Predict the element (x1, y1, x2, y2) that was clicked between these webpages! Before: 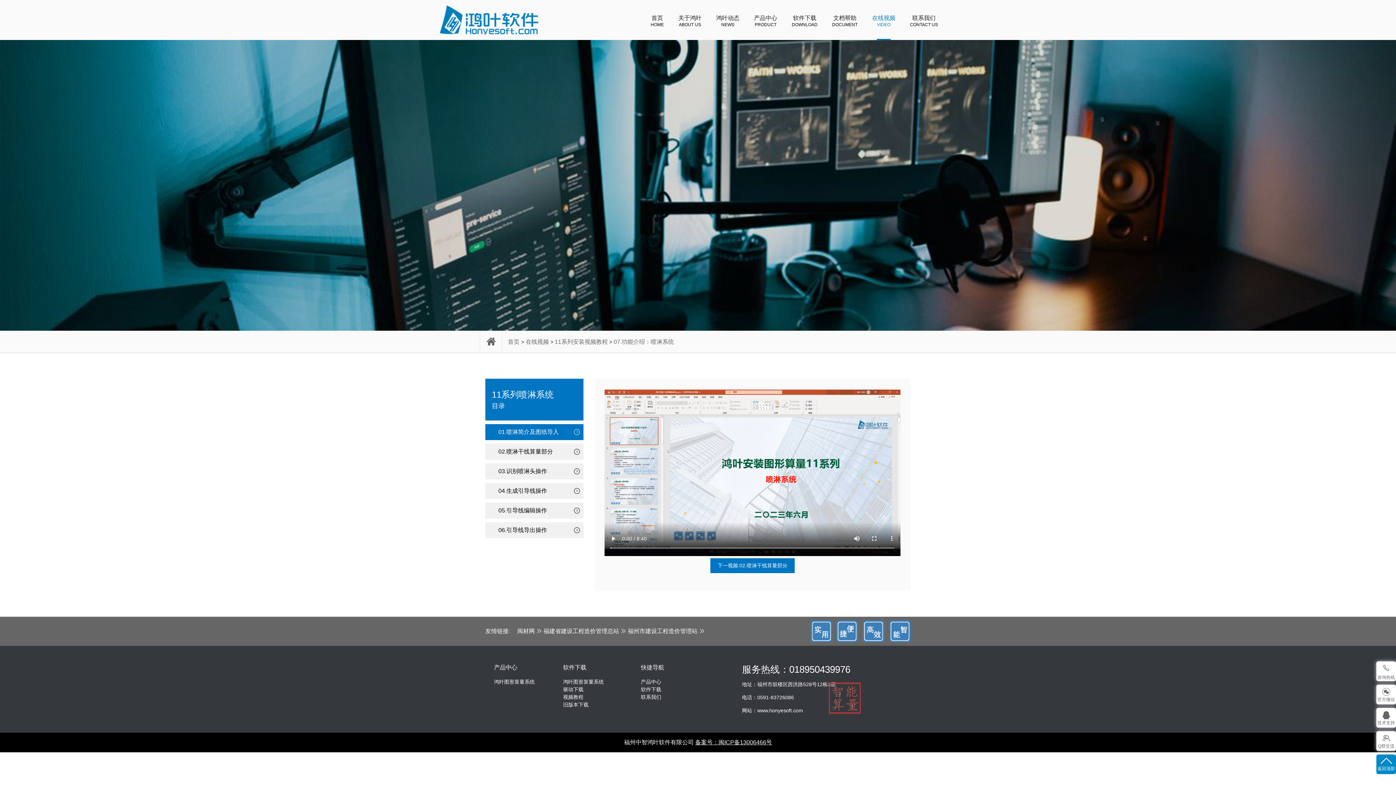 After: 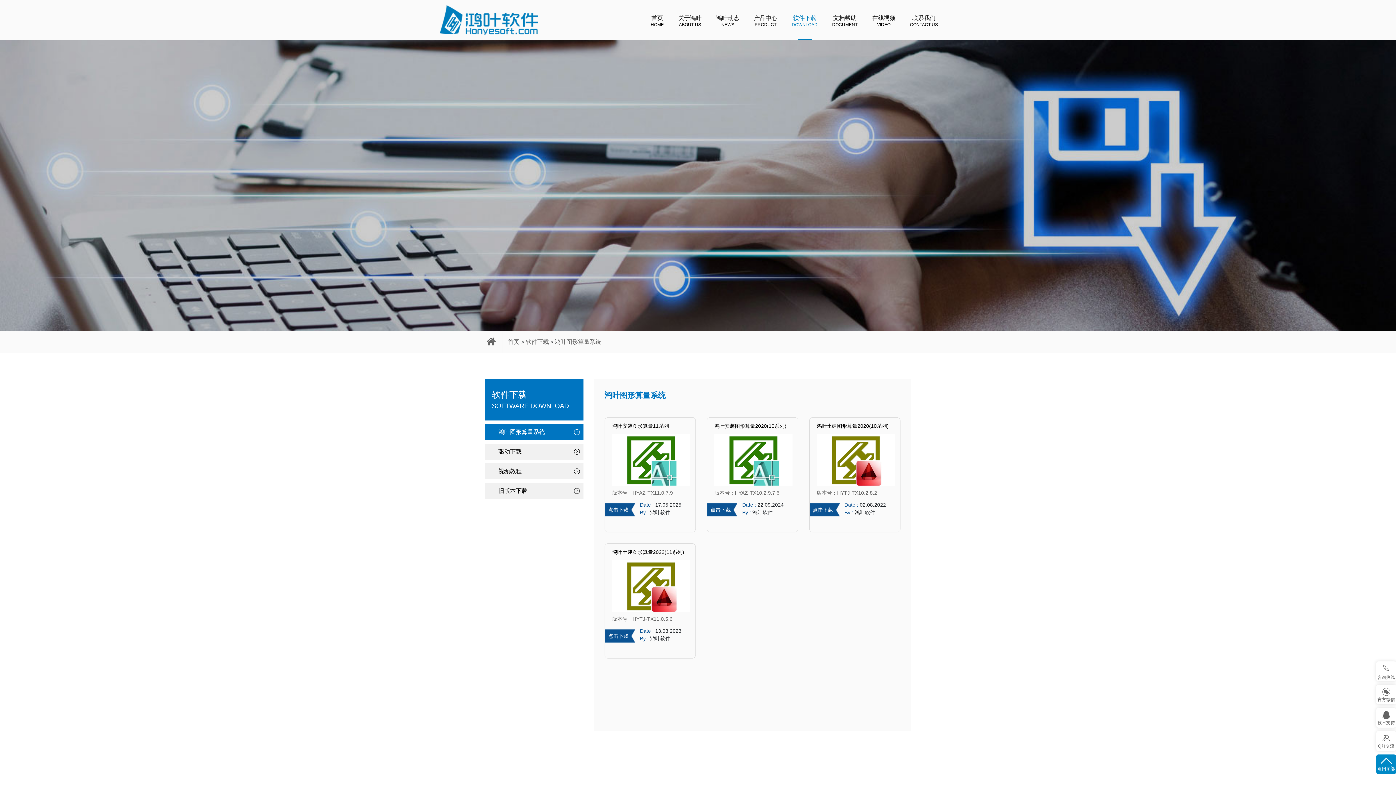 Action: label: 鸿叶图形算量系统 bbox: (563, 679, 604, 685)